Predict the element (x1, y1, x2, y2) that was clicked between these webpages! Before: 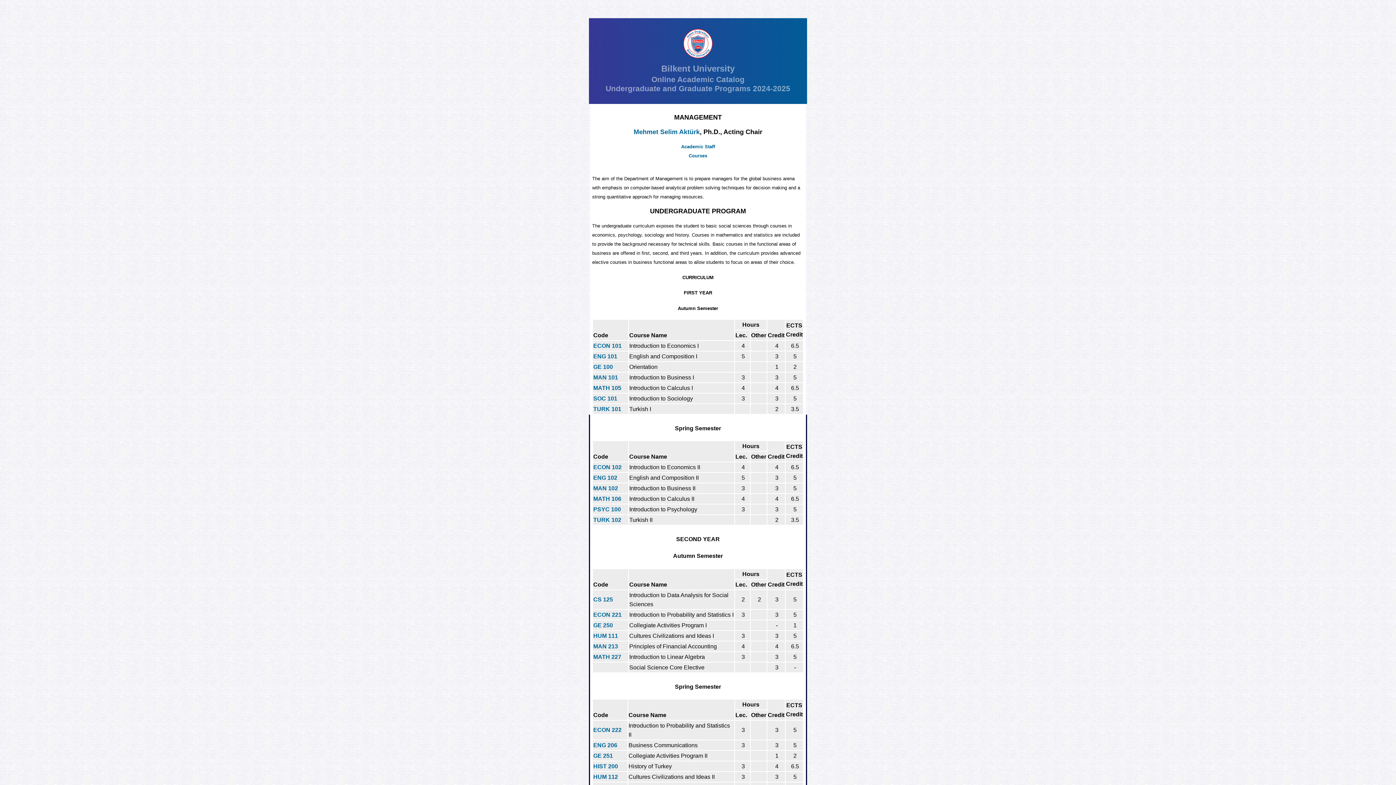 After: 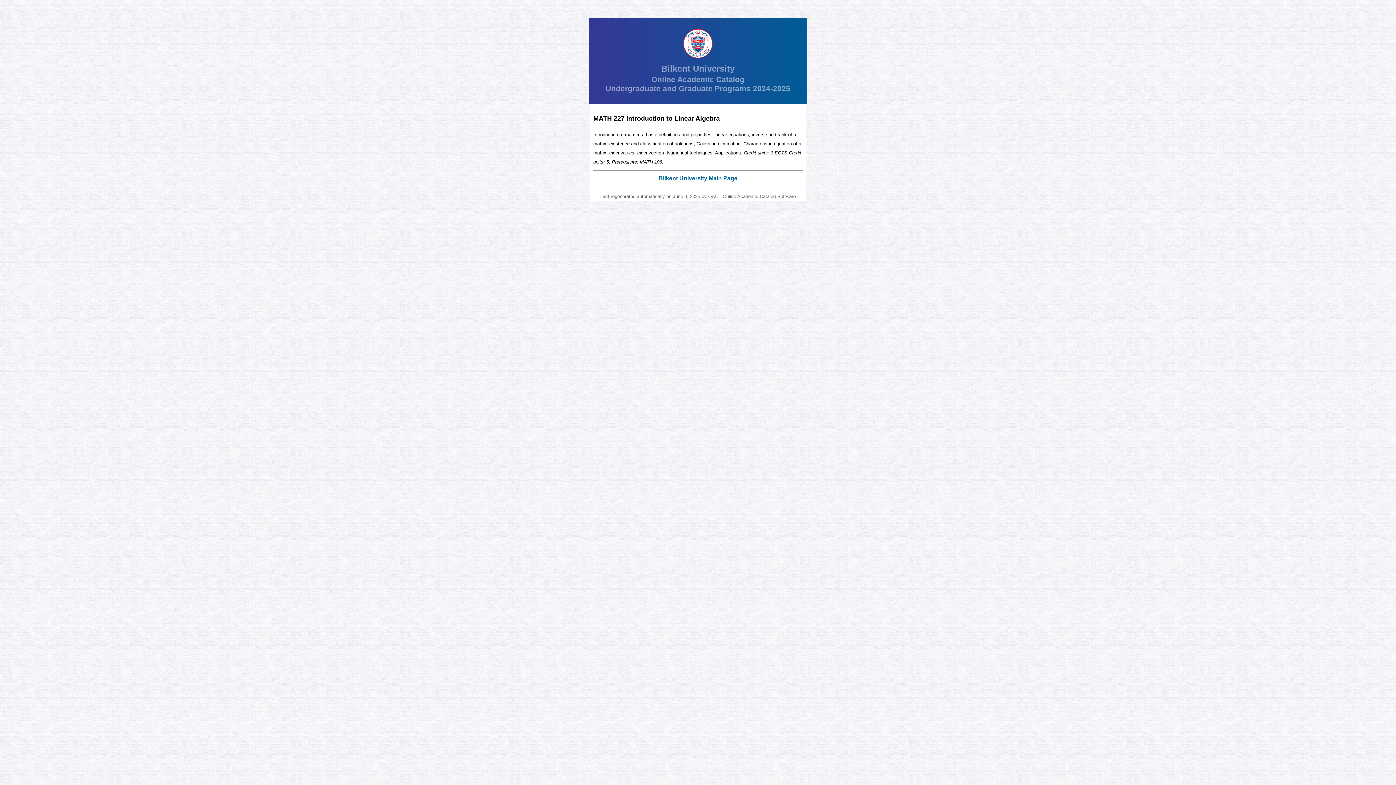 Action: bbox: (593, 654, 621, 660) label: MATH 227